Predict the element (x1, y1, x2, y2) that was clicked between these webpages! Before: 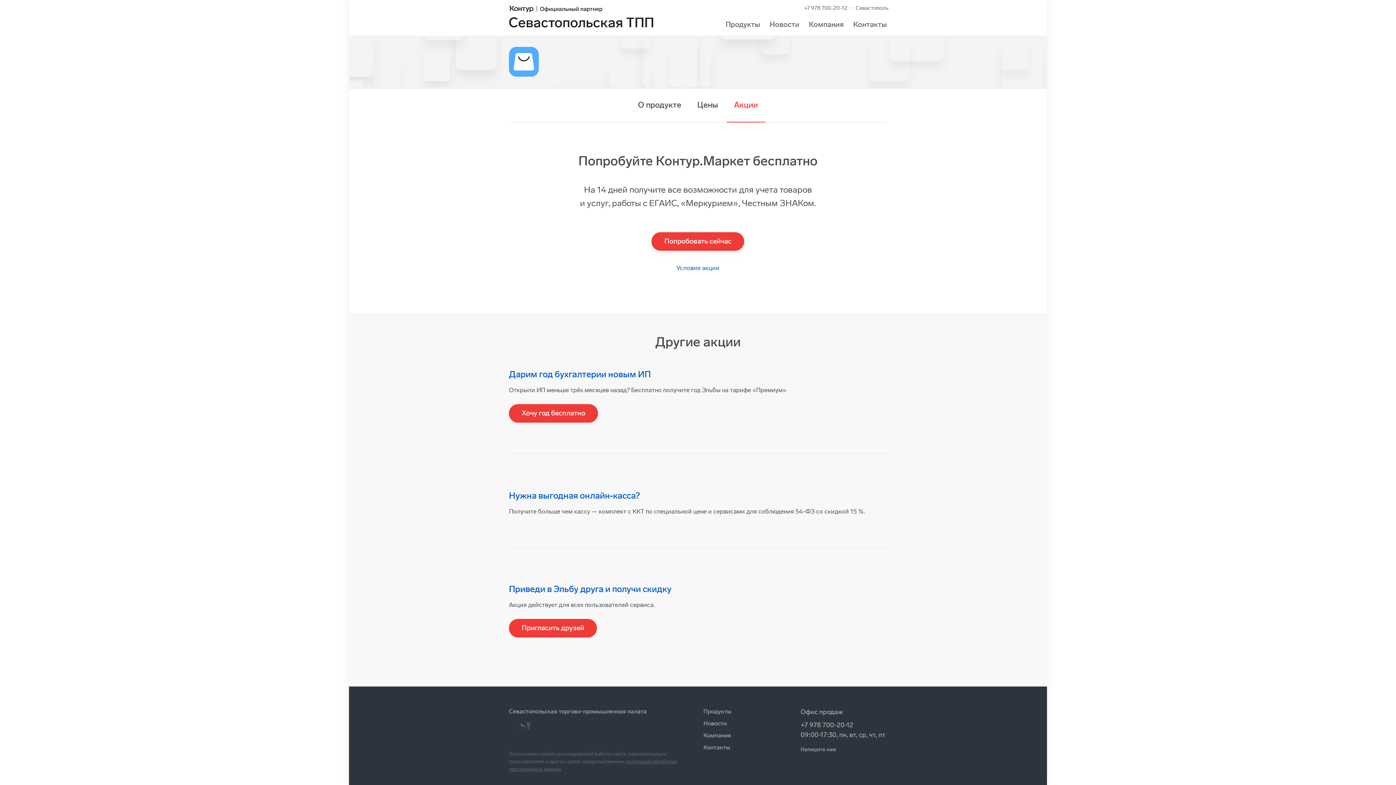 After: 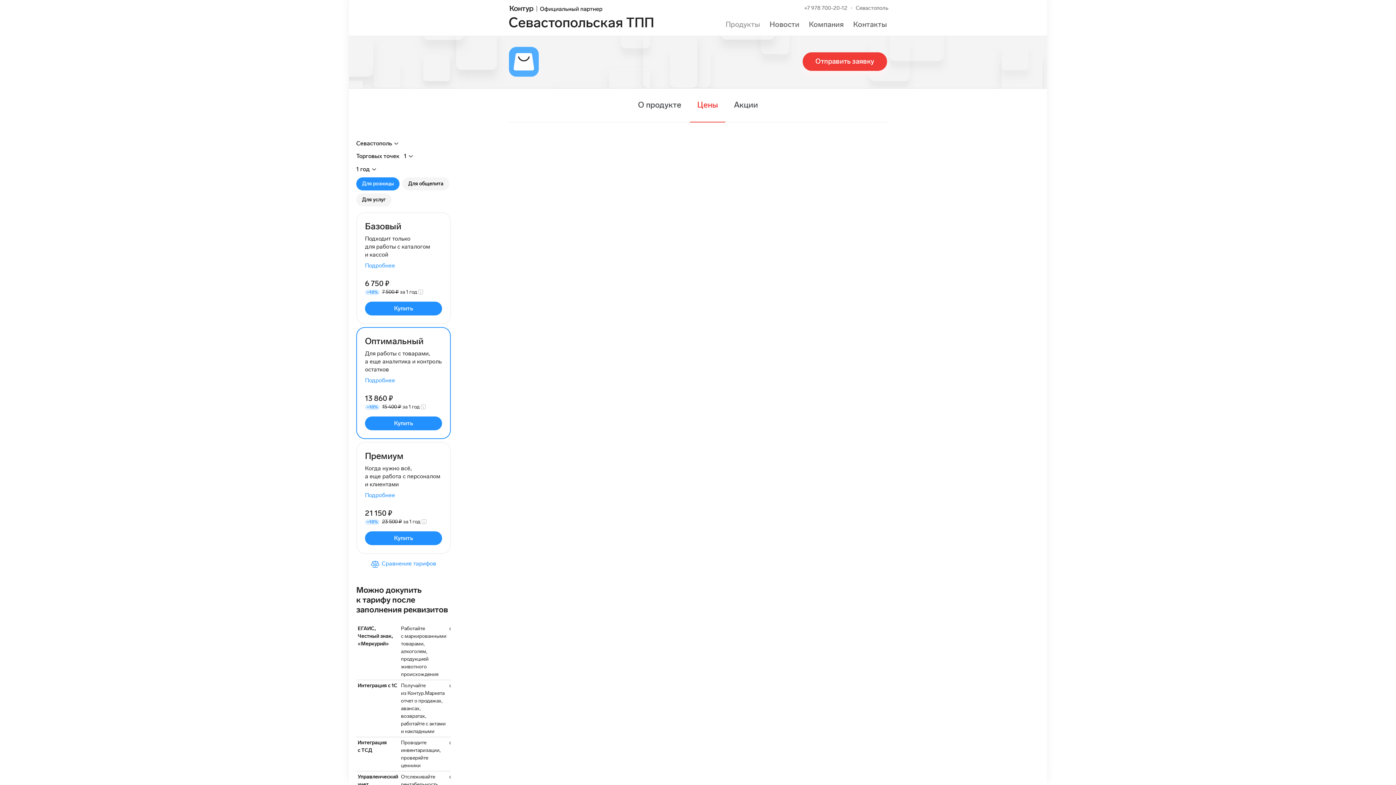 Action: label: Цены bbox: (697, 100, 718, 109)